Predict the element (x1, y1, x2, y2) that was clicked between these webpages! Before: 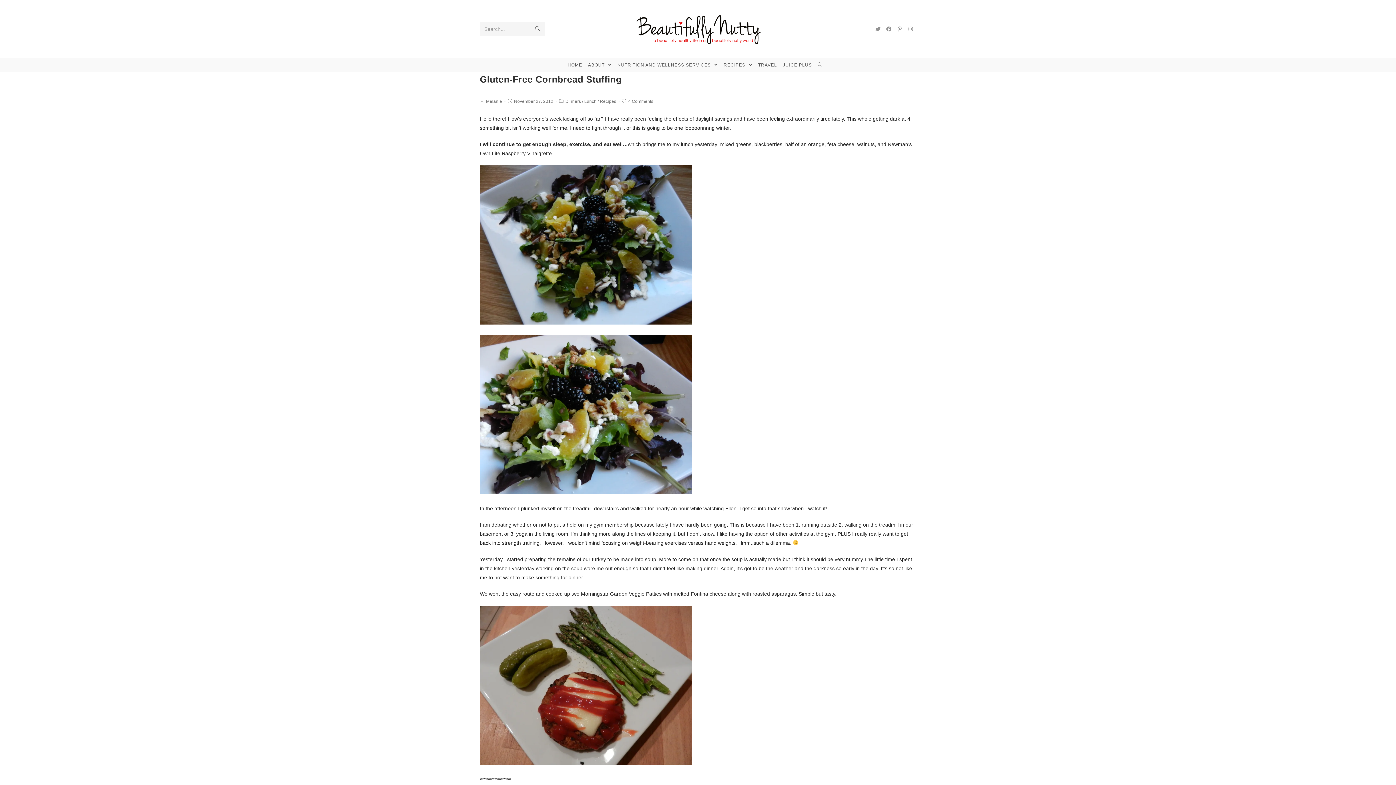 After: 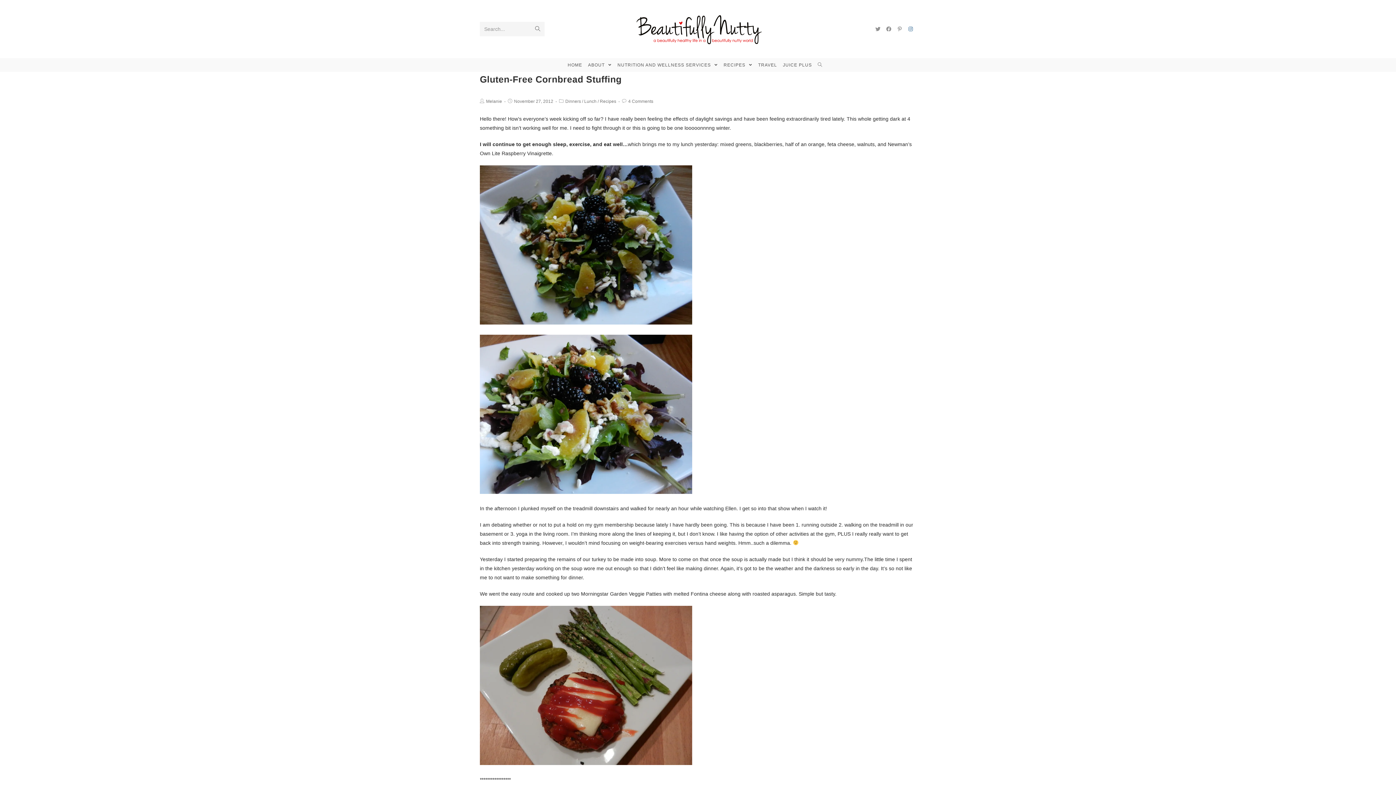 Action: label: Instagram (opens in a new tab) bbox: (905, 26, 916, 31)